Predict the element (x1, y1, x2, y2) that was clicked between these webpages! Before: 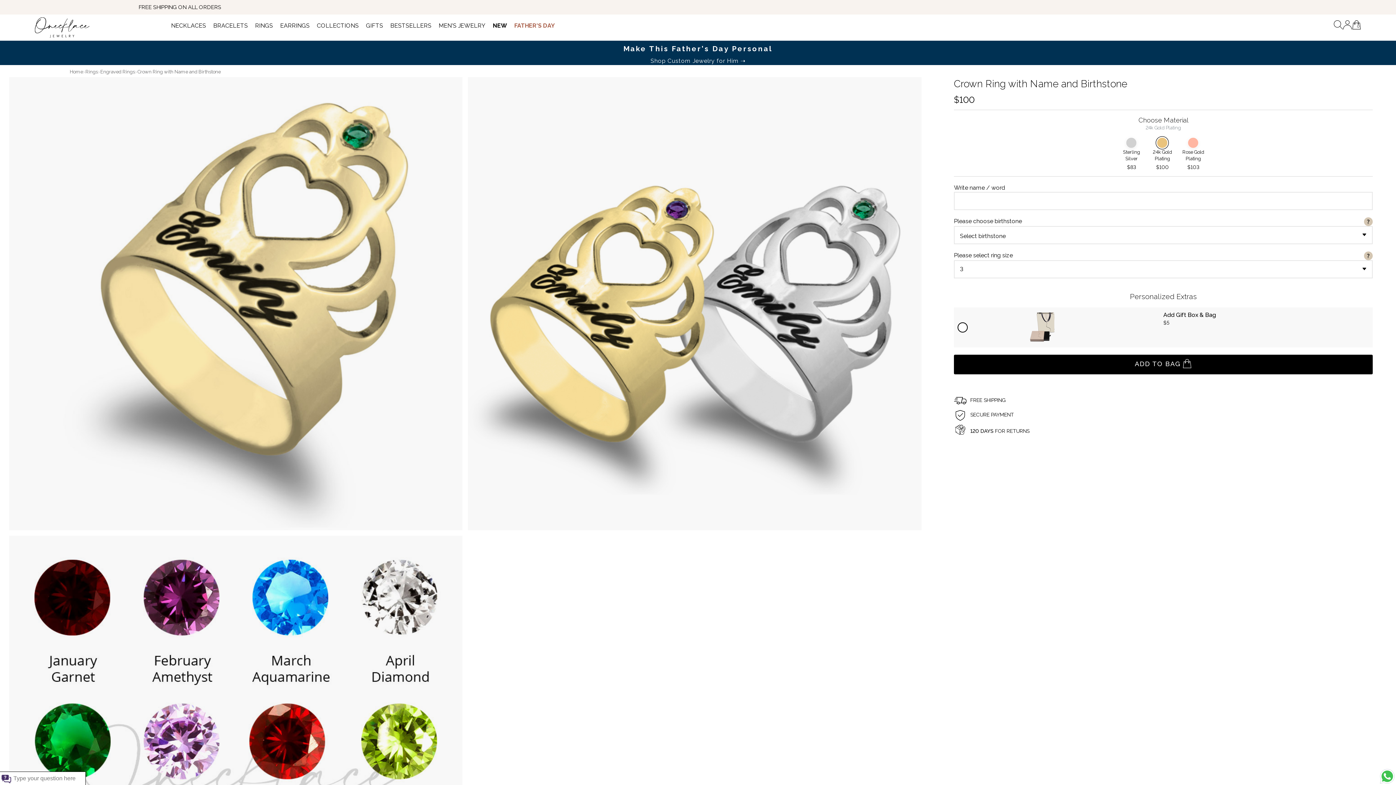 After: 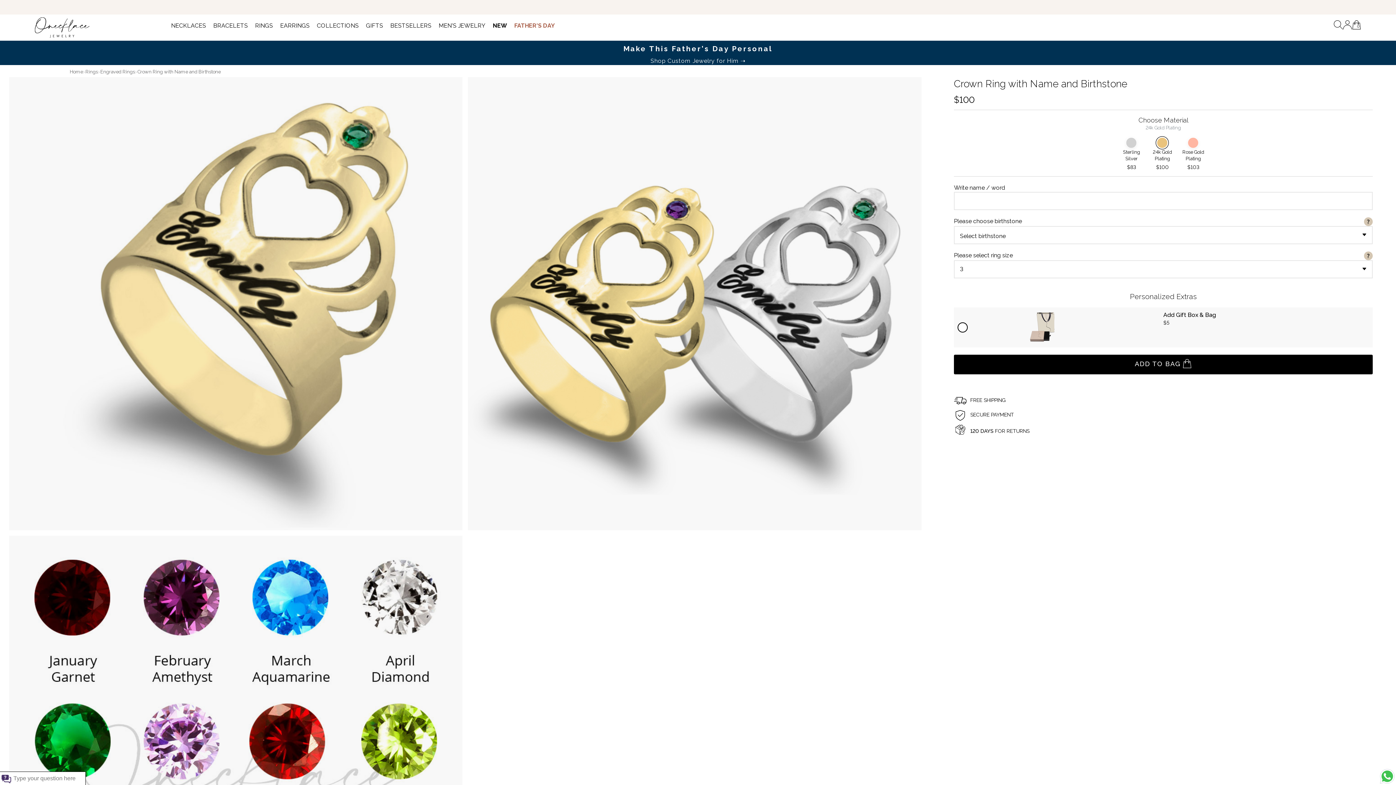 Action: label: Crown Ring with Name and Birthstone bbox: (137, 69, 220, 74)